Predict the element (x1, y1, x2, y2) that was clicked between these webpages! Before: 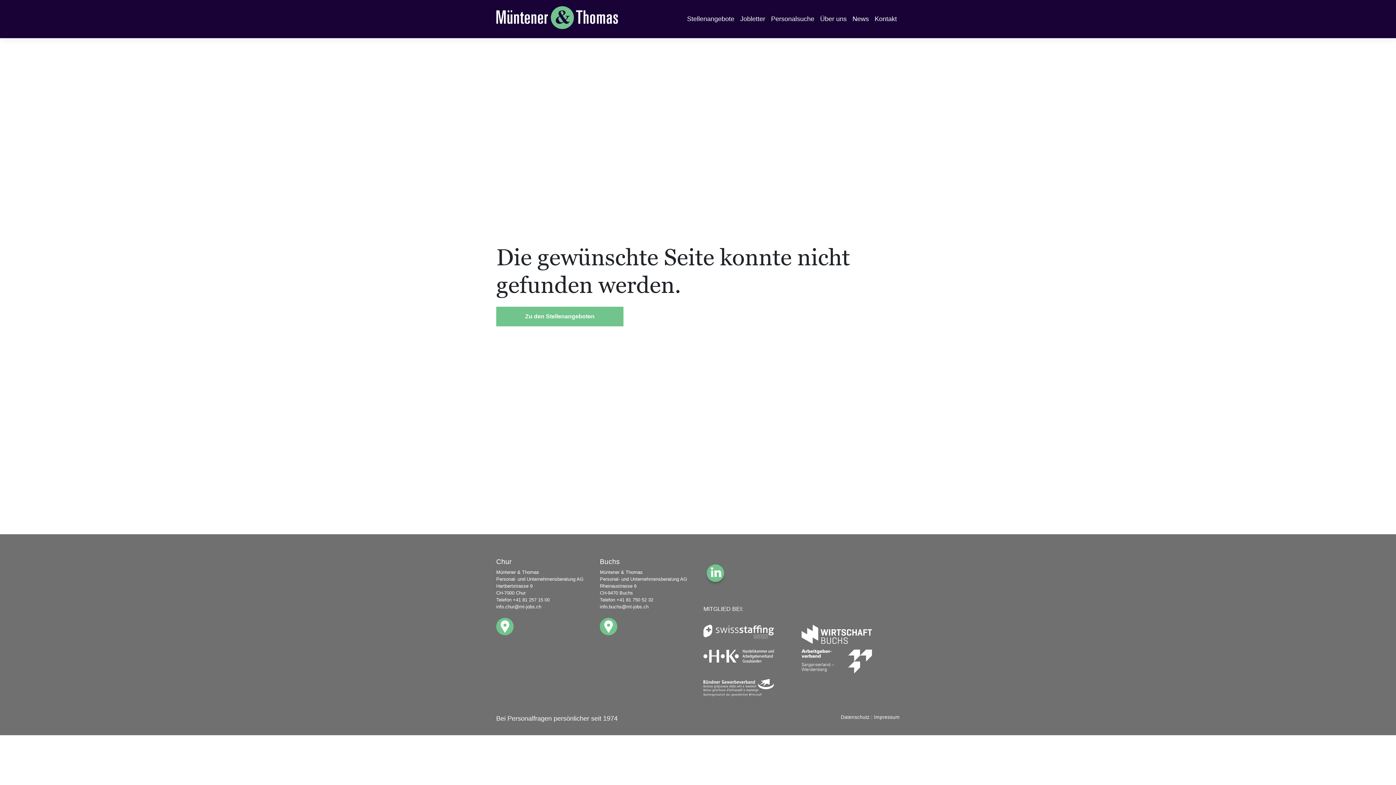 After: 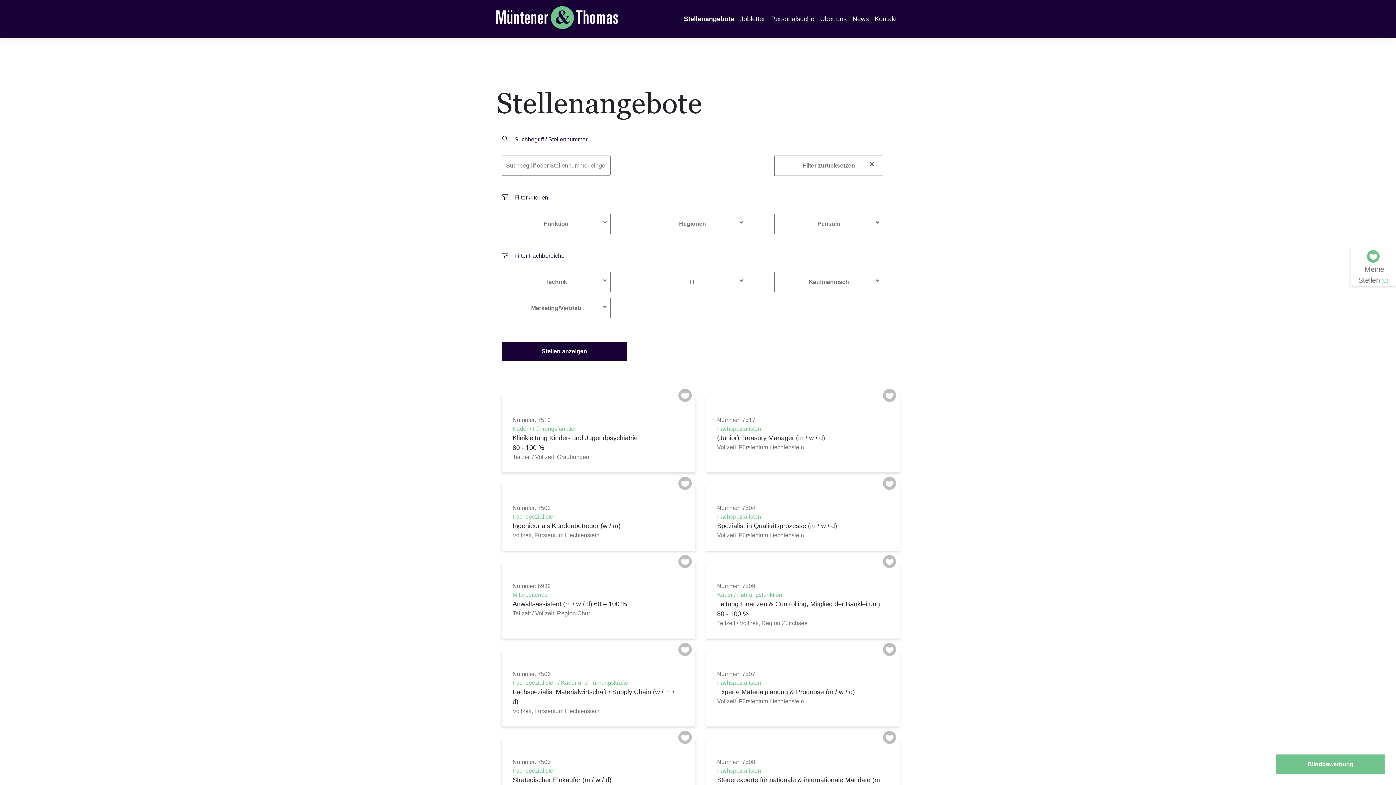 Action: bbox: (496, 306, 623, 326) label: Zu den Stellenangeboten